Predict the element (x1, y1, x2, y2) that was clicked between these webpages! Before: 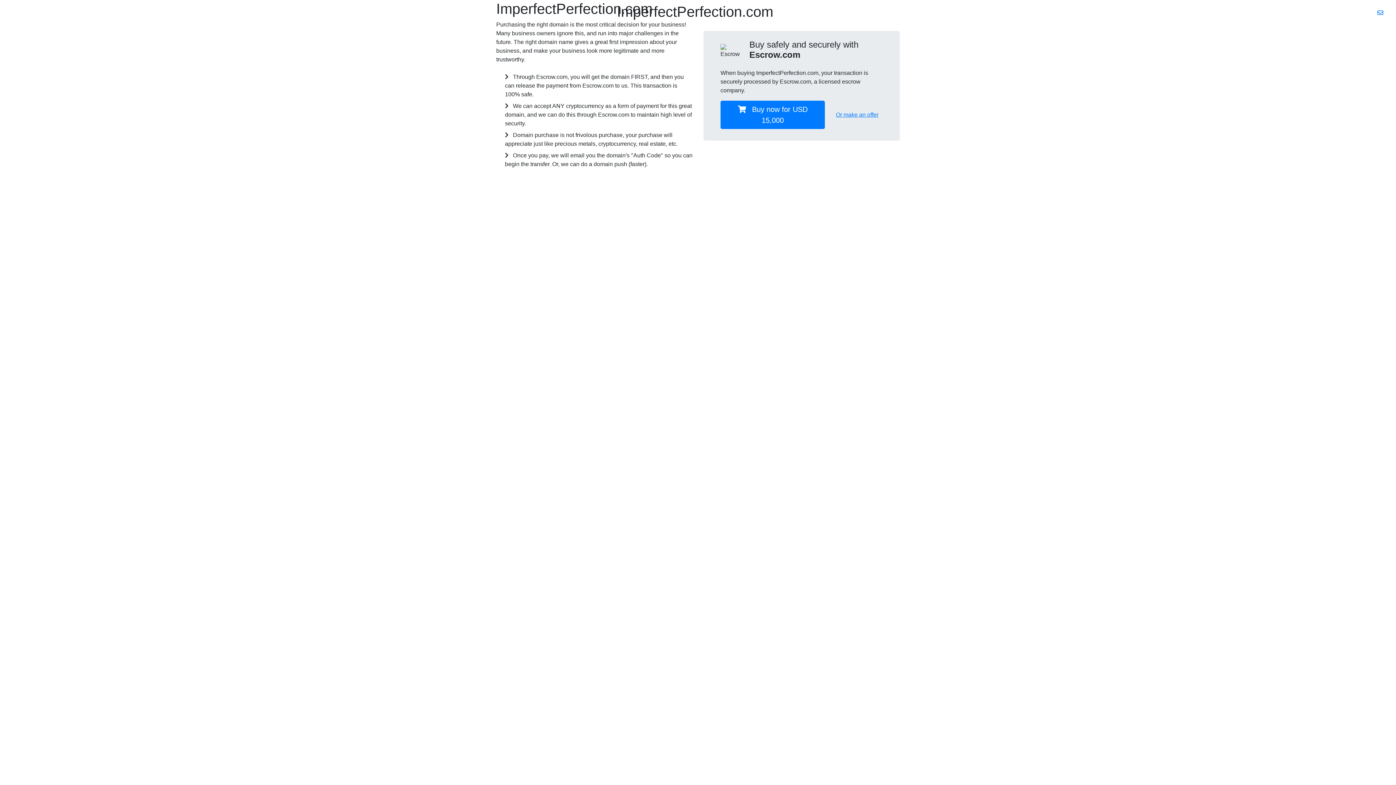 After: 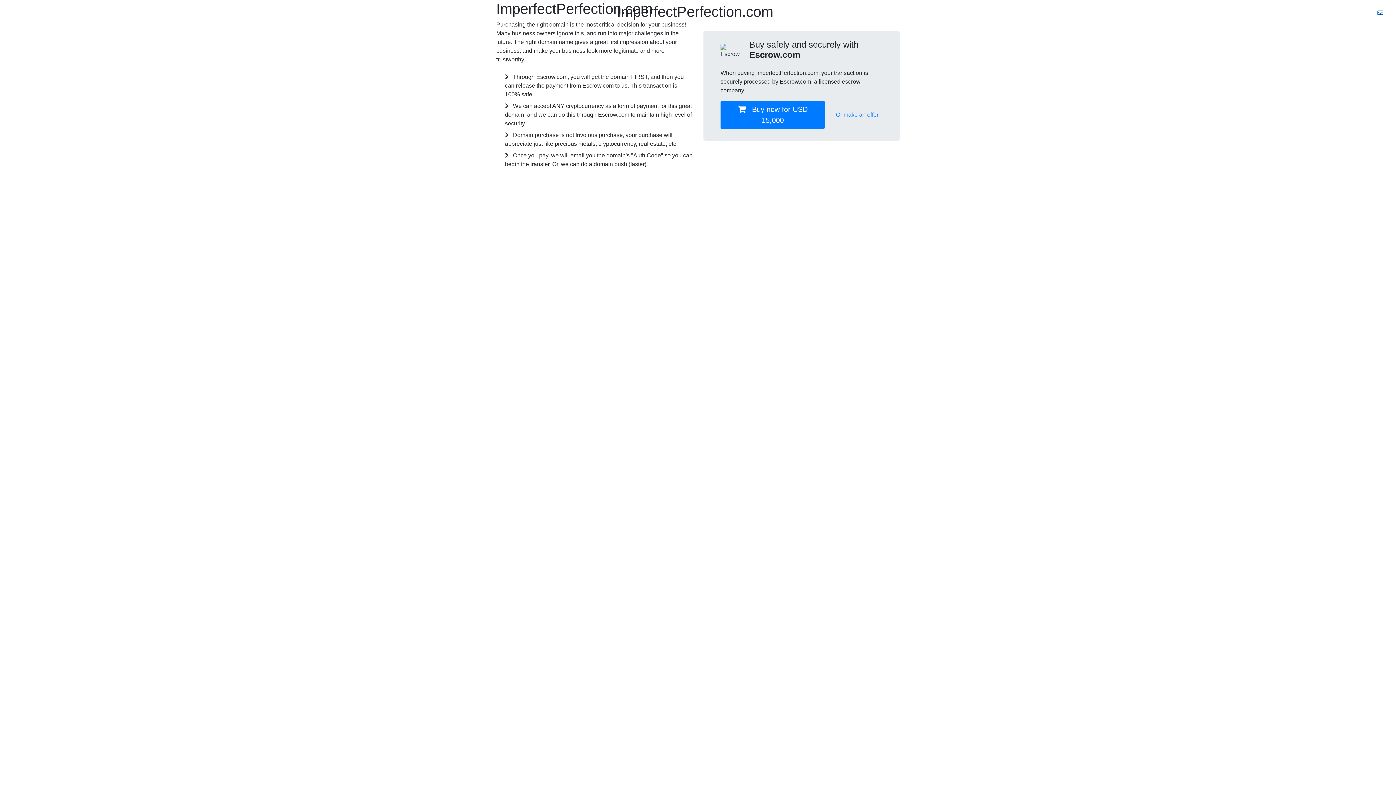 Action: bbox: (1377, 9, 1383, 16)